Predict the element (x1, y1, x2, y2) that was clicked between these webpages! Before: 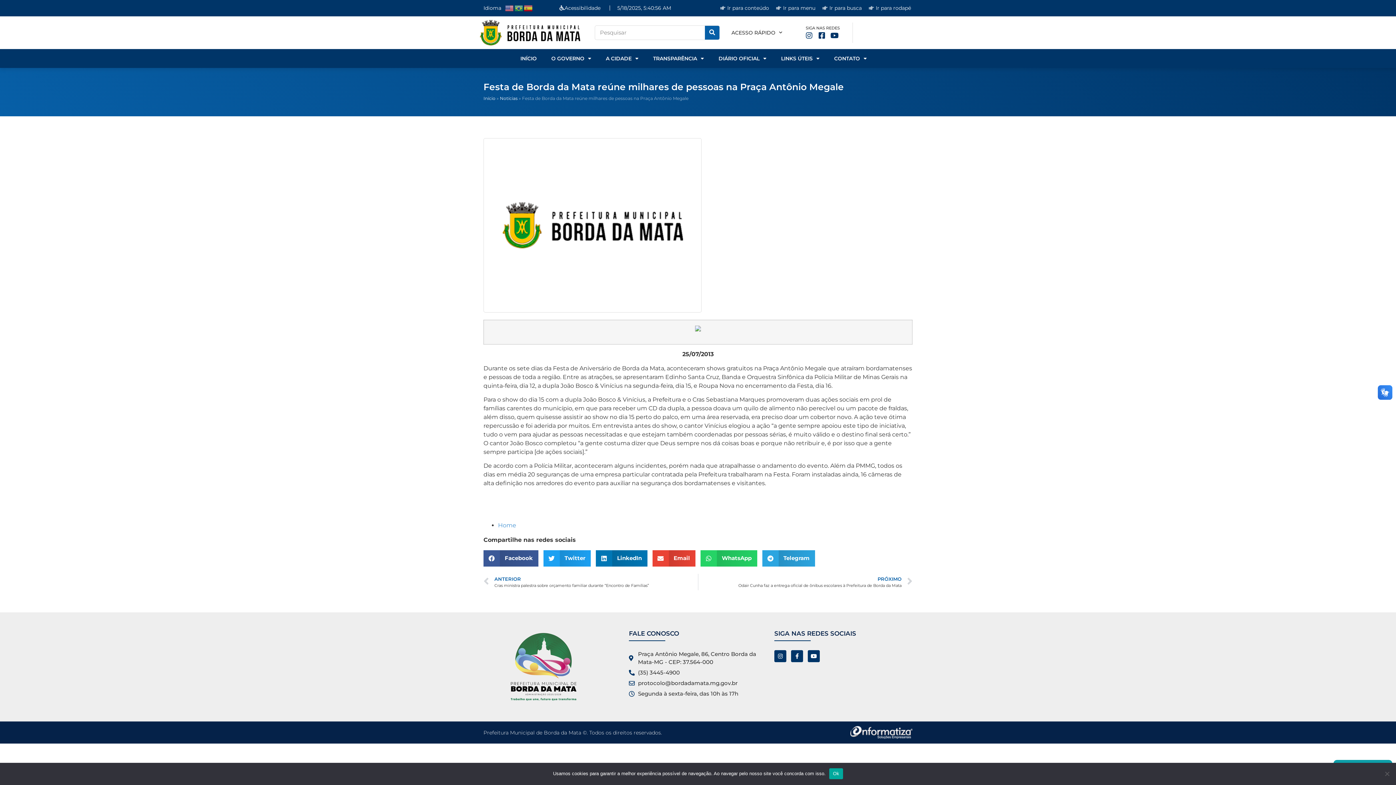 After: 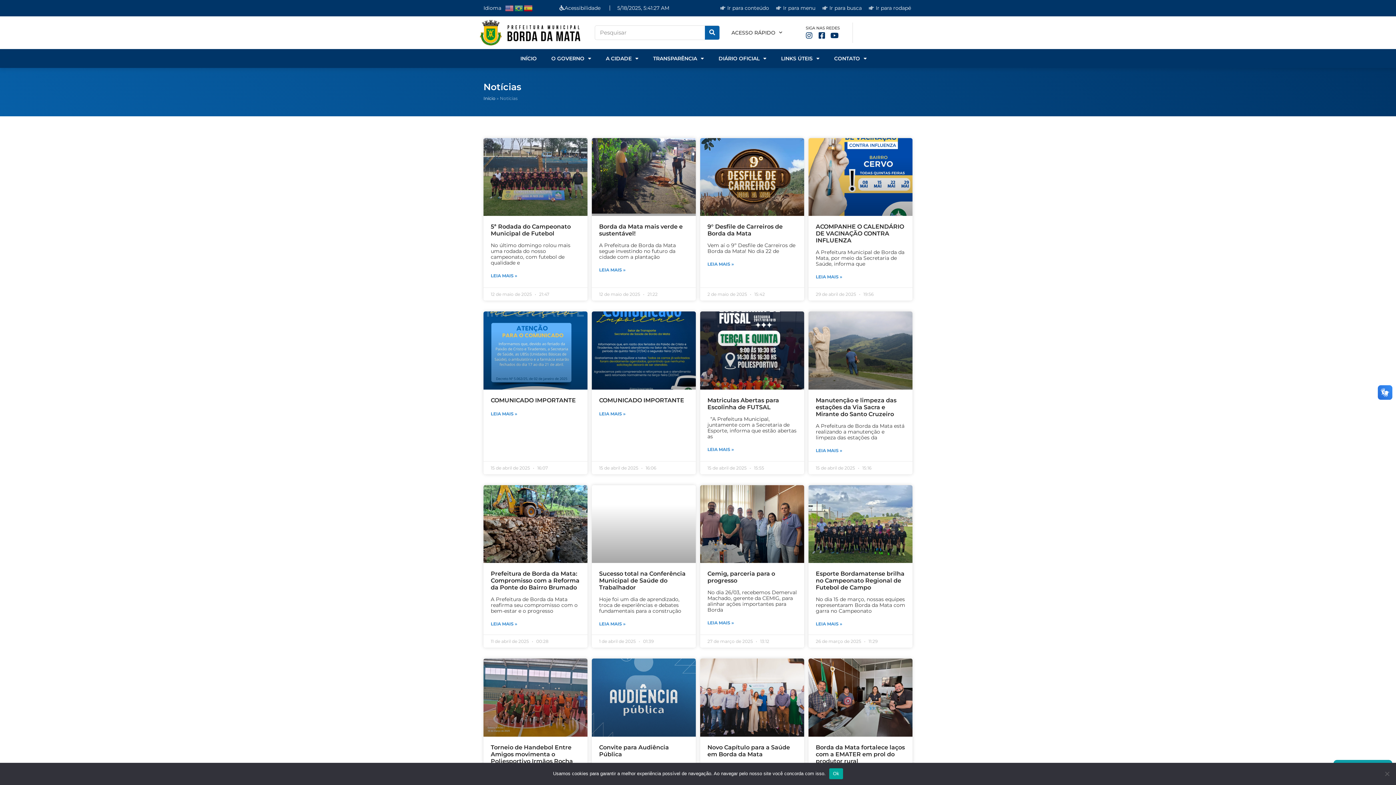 Action: label: Notícias bbox: (500, 95, 517, 101)